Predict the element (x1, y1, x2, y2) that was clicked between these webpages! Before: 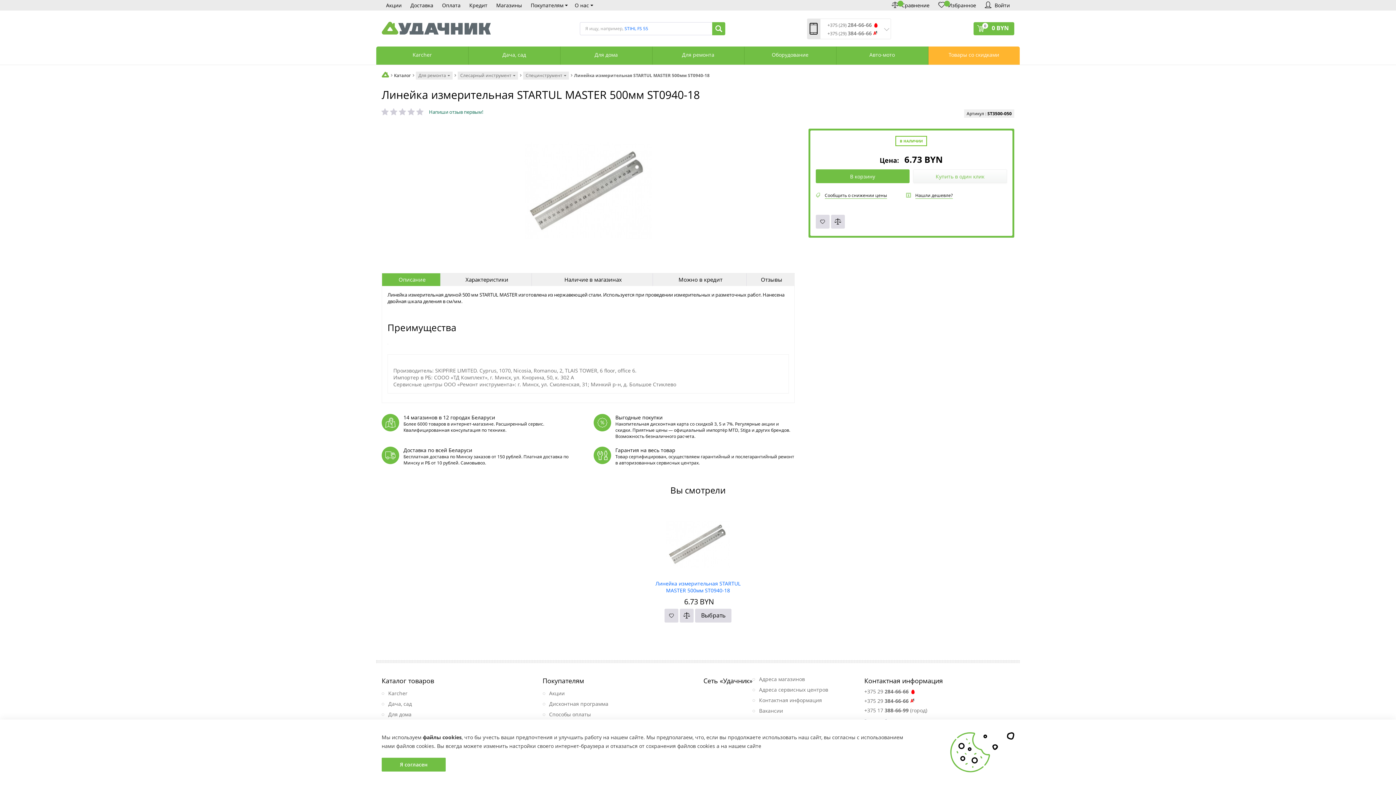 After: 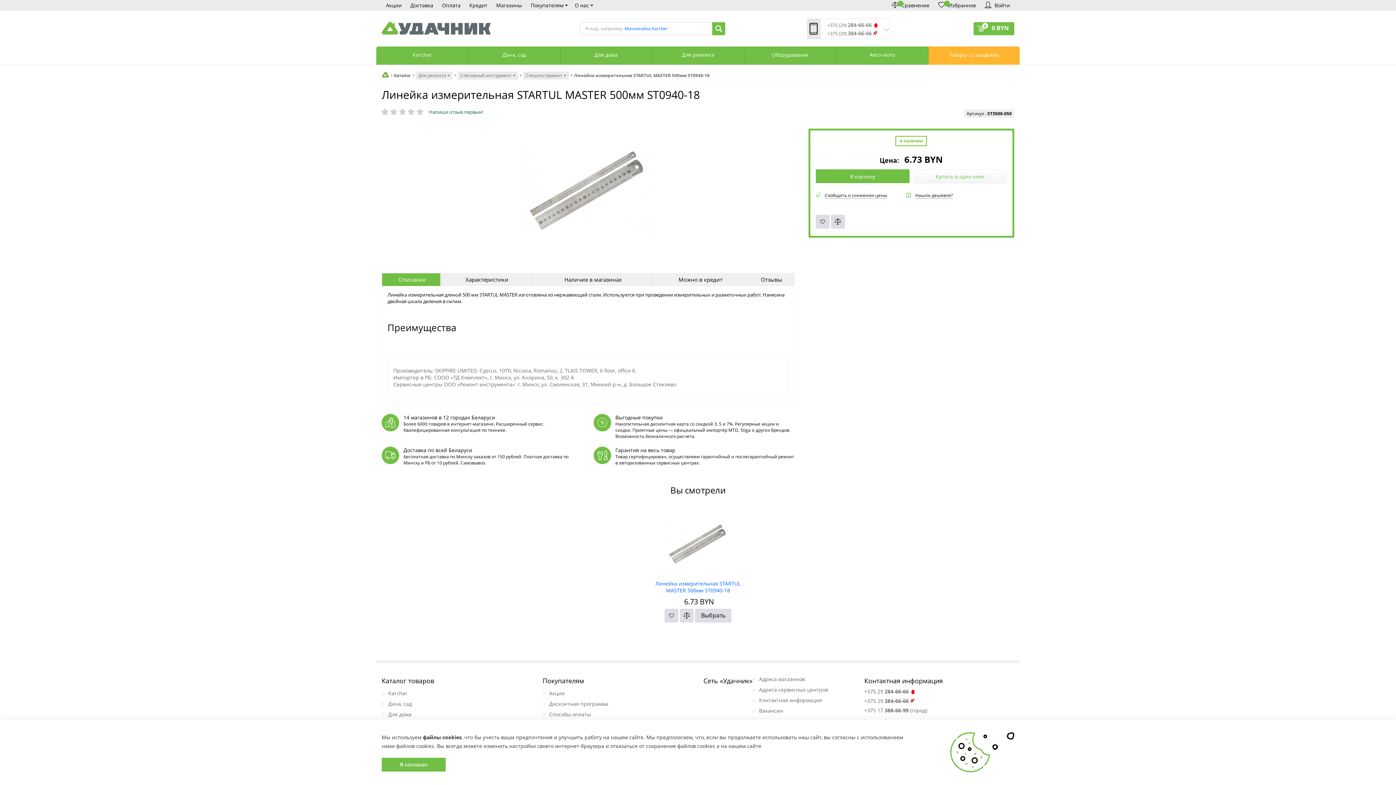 Action: bbox: (695, 609, 731, 622) label: Выбрать